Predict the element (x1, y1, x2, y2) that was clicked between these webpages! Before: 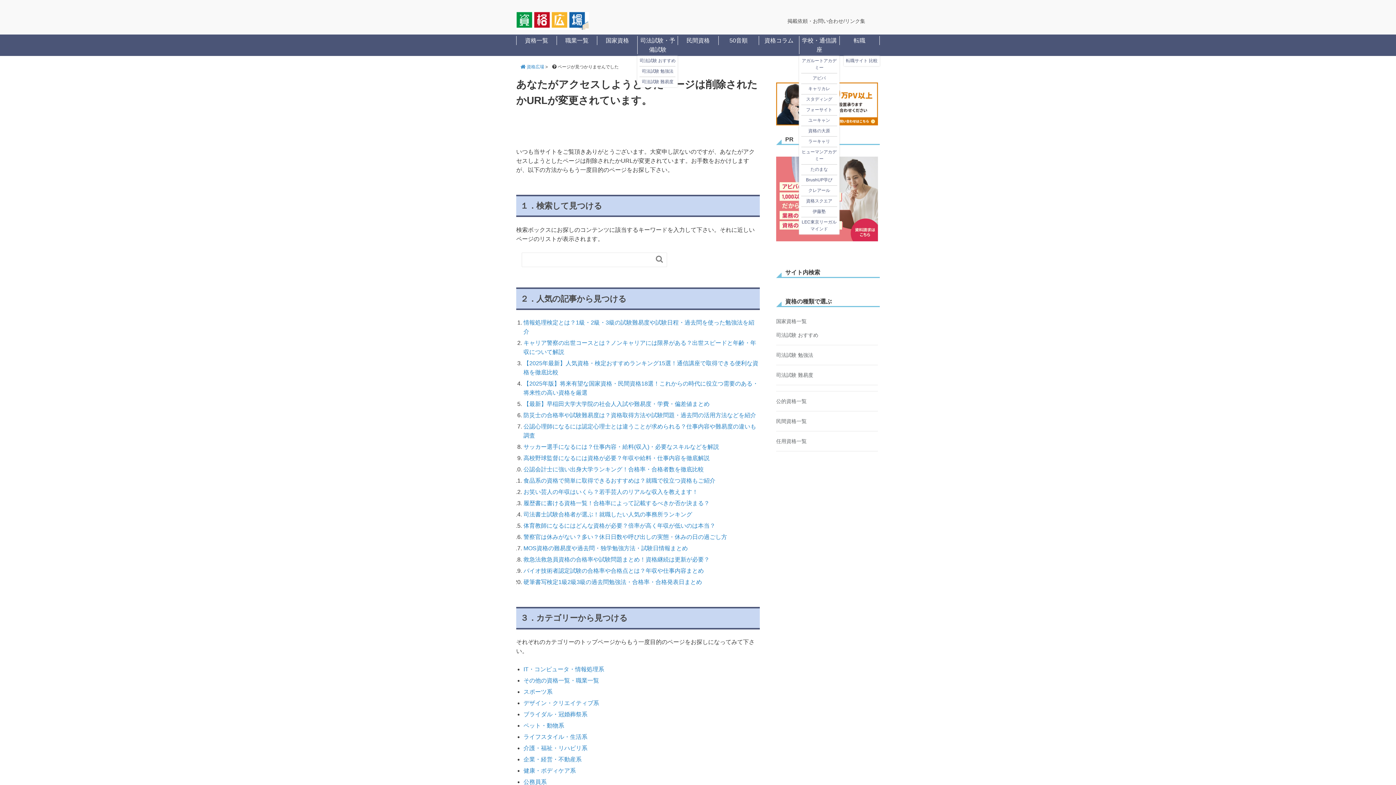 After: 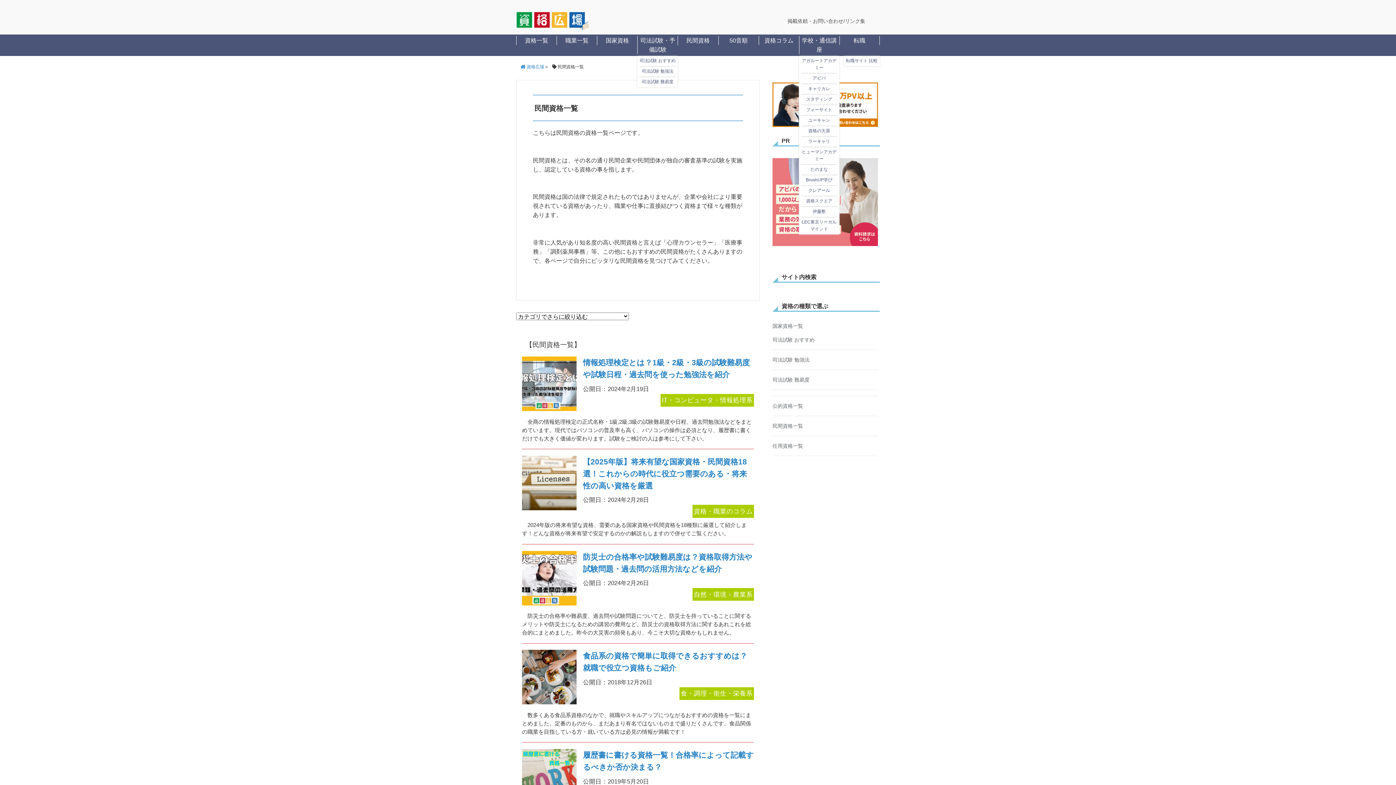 Action: label: 民間資格一覧 bbox: (776, 418, 806, 424)